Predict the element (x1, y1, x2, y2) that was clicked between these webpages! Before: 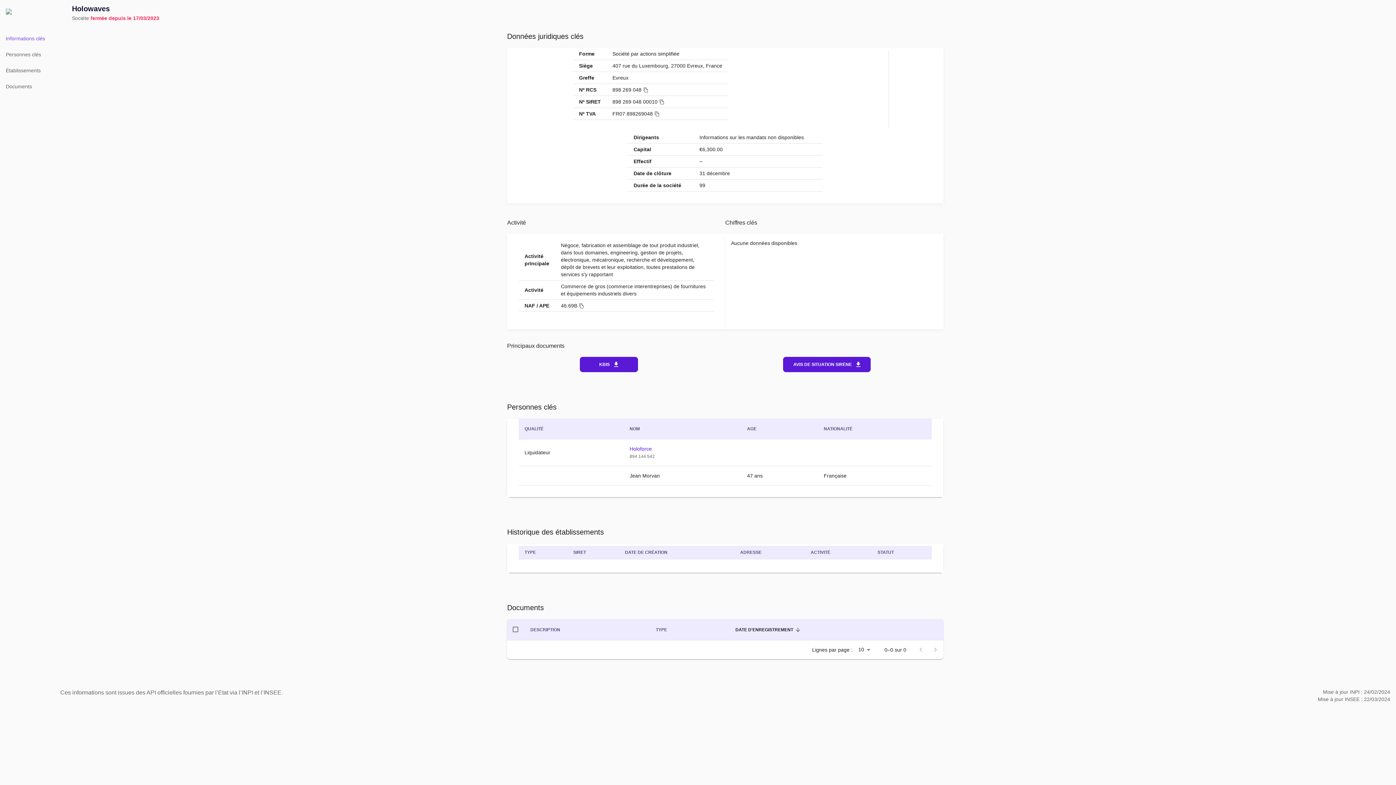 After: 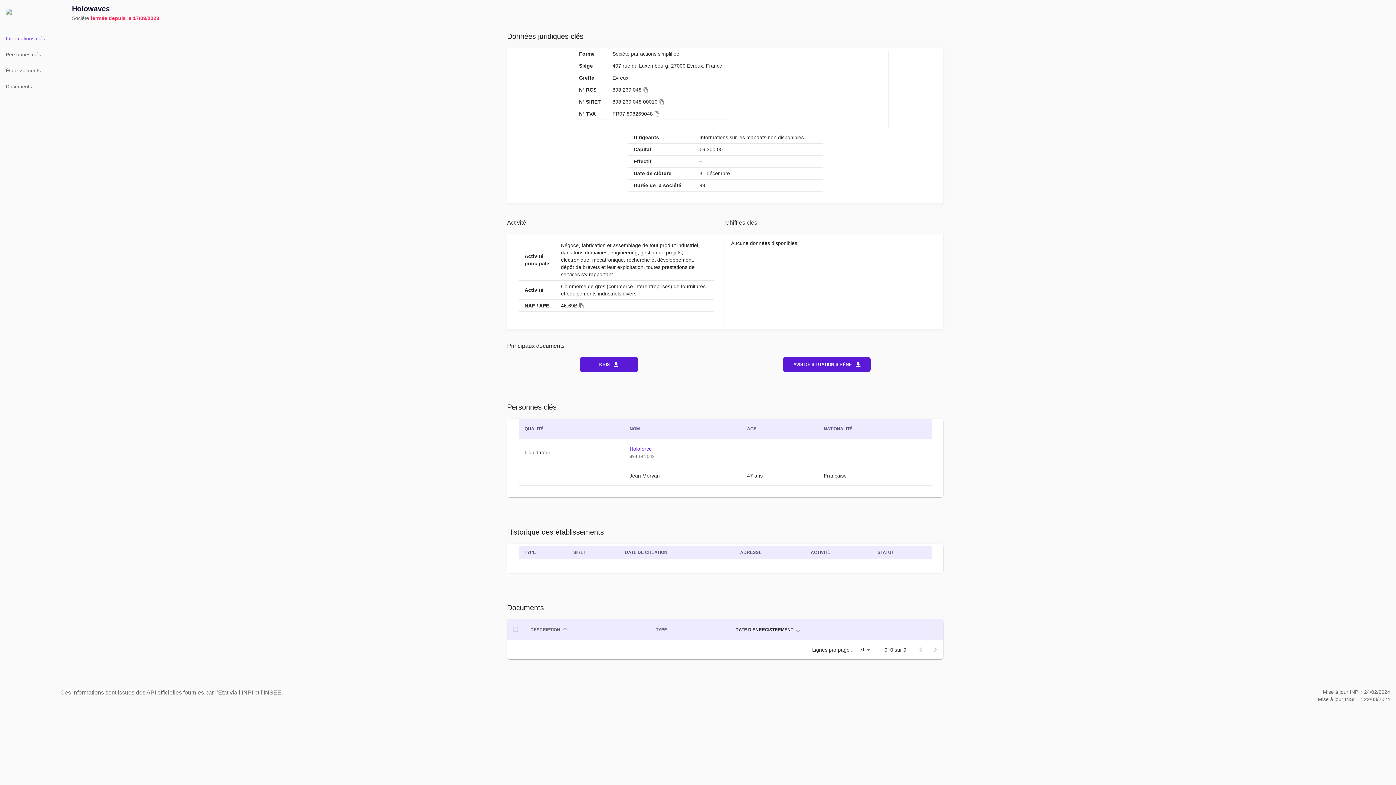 Action: label: DESCRIPTION bbox: (530, 625, 569, 634)